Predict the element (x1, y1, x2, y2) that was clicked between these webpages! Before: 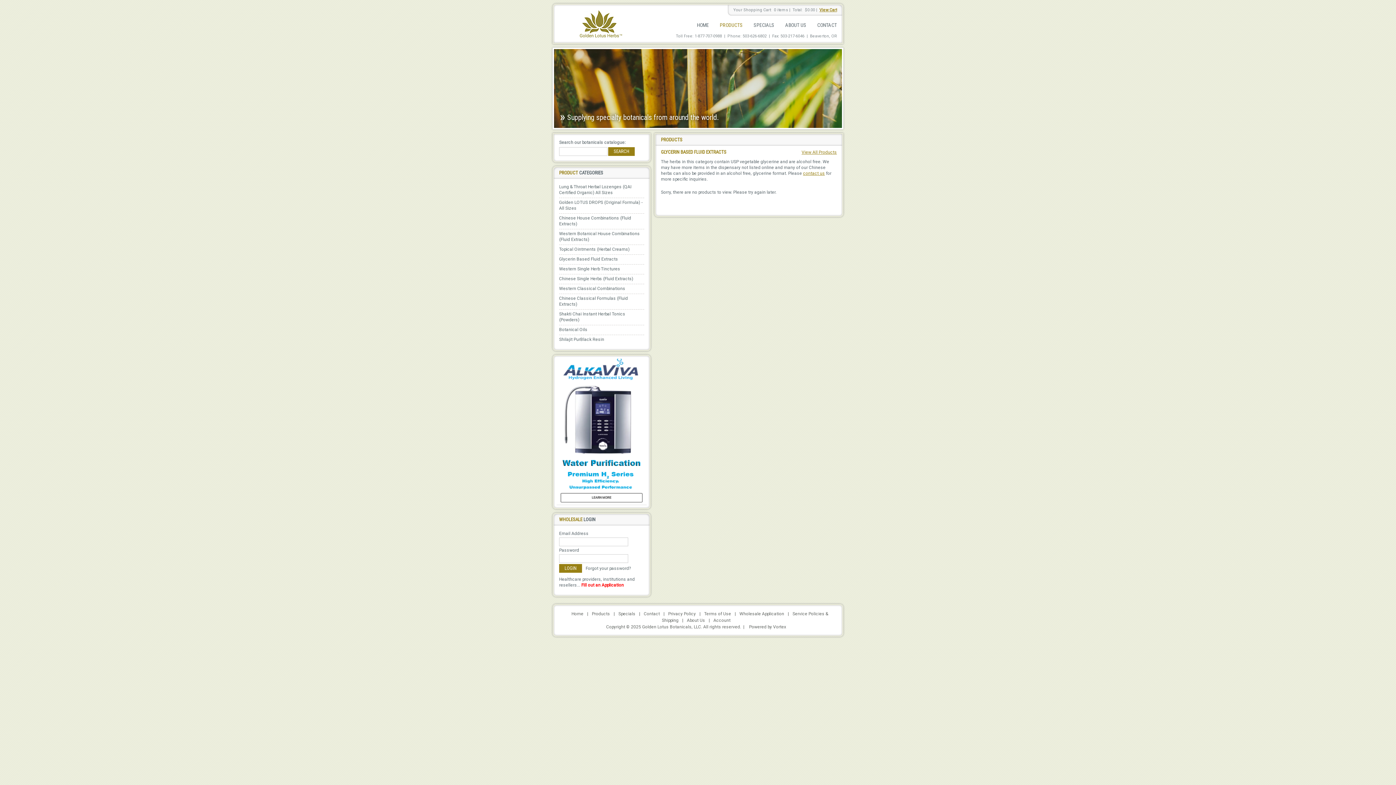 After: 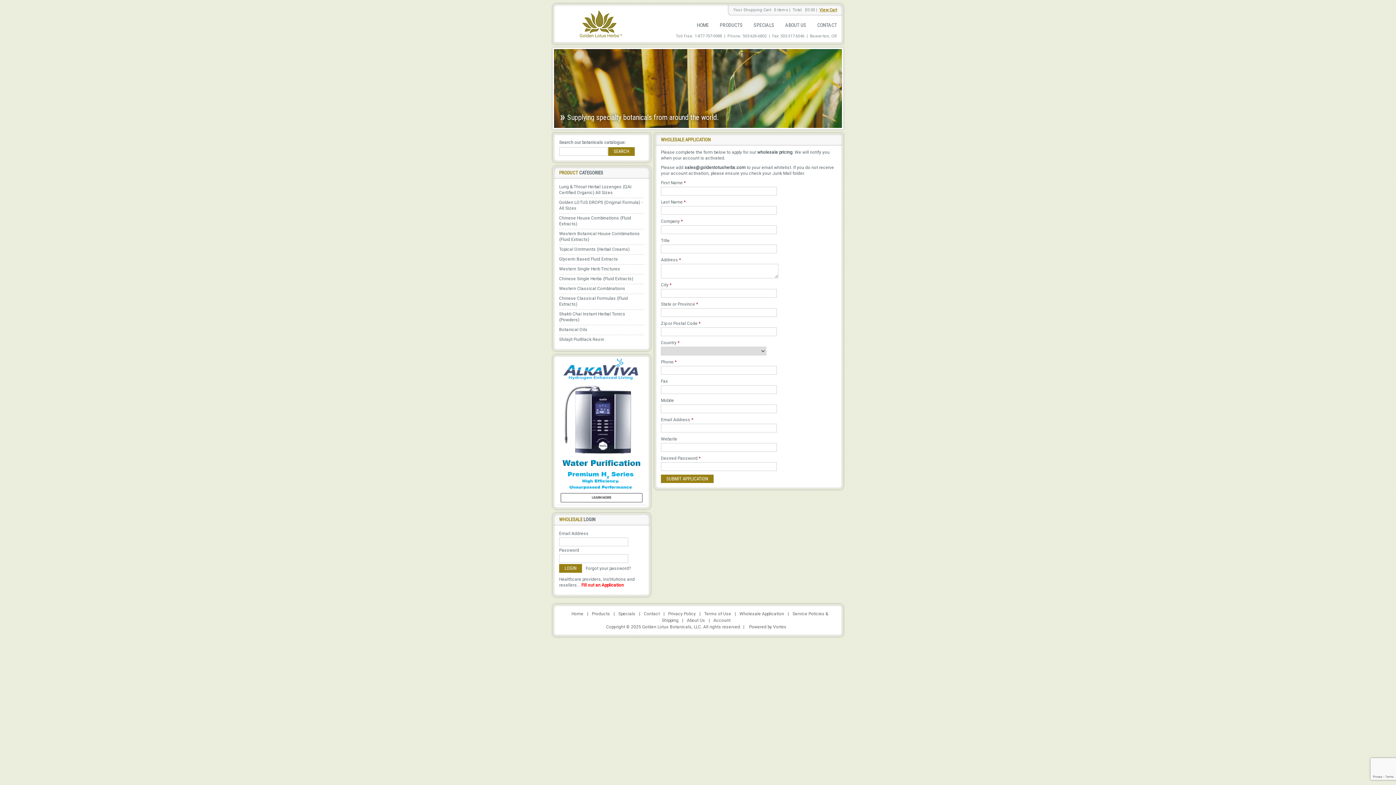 Action: label: Fill out an Application bbox: (581, 582, 624, 587)